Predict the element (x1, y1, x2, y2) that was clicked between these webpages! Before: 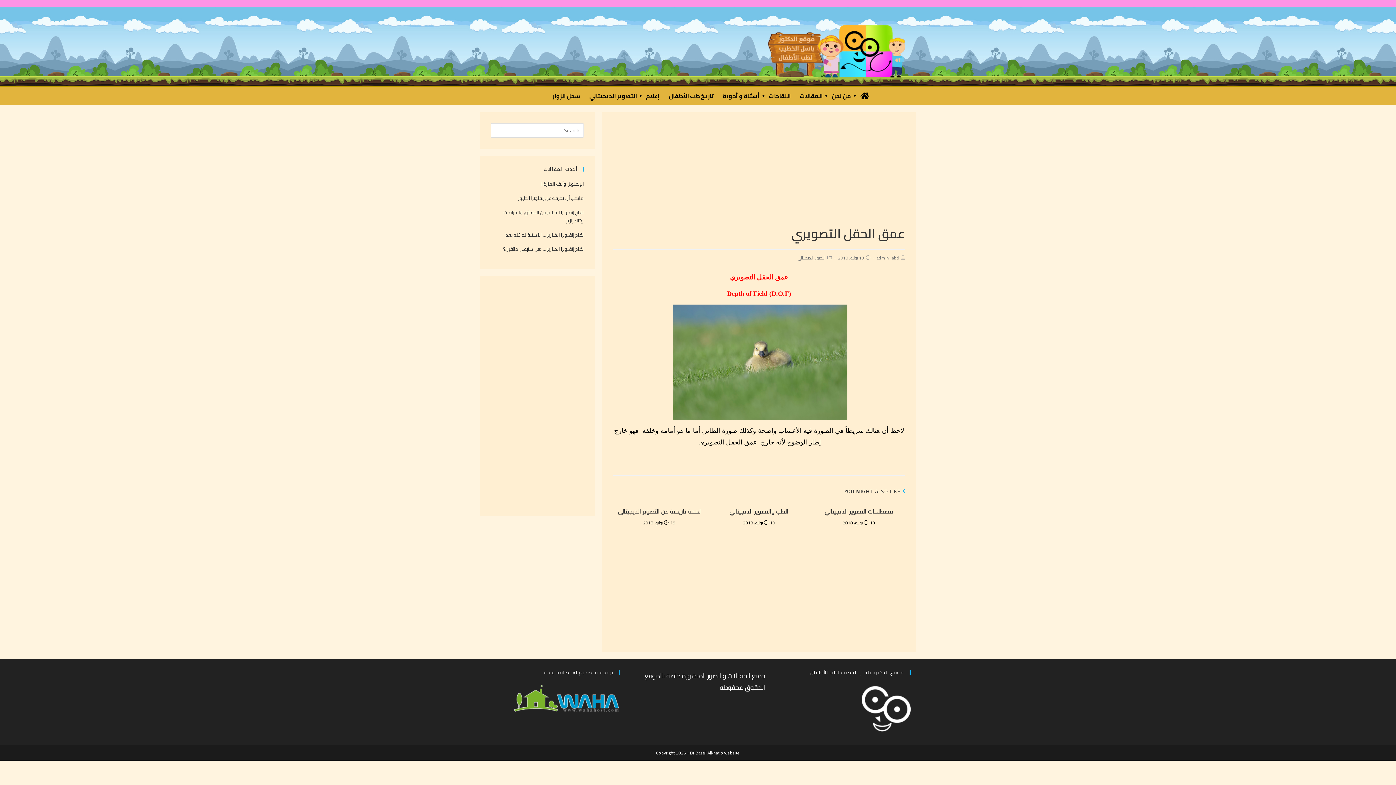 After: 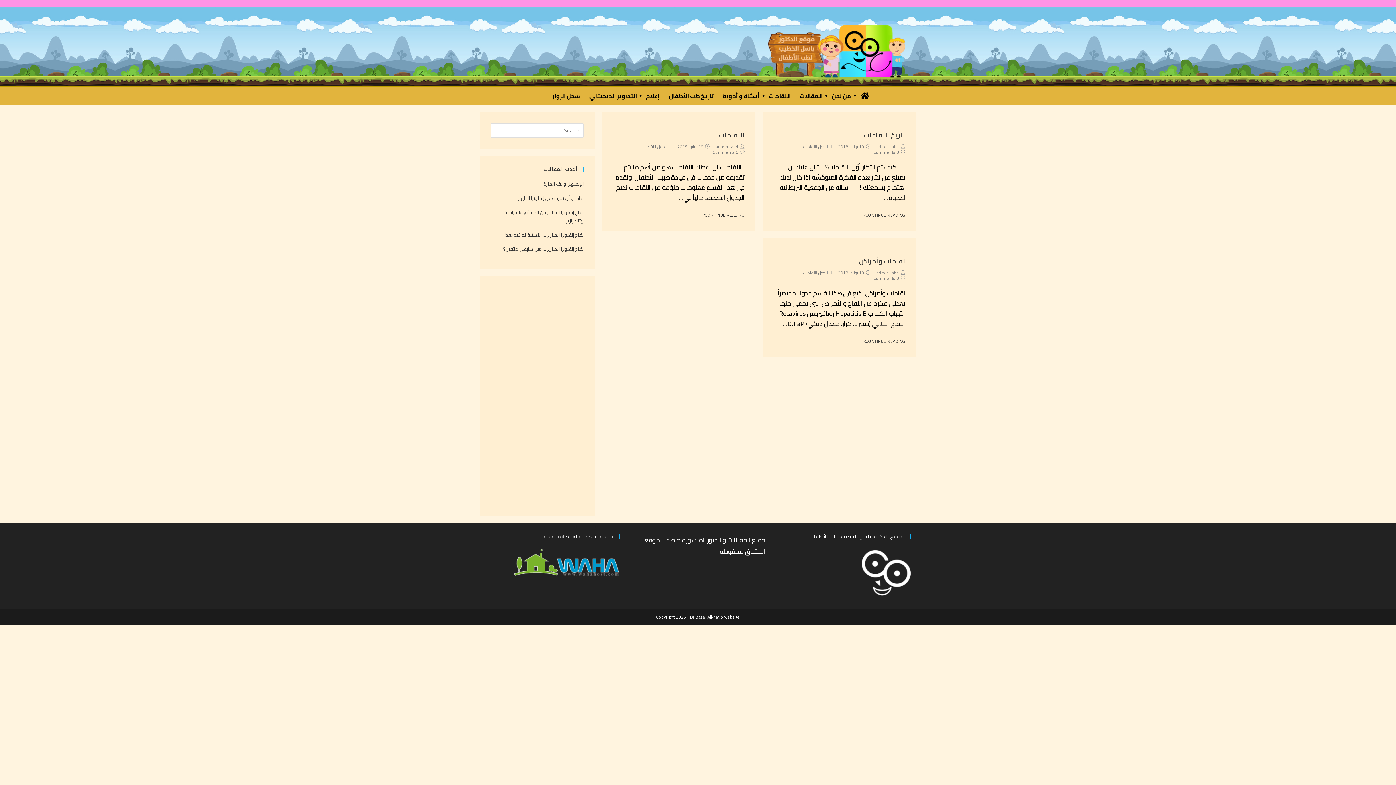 Action: bbox: (767, 86, 798, 105) label: اللقاحات